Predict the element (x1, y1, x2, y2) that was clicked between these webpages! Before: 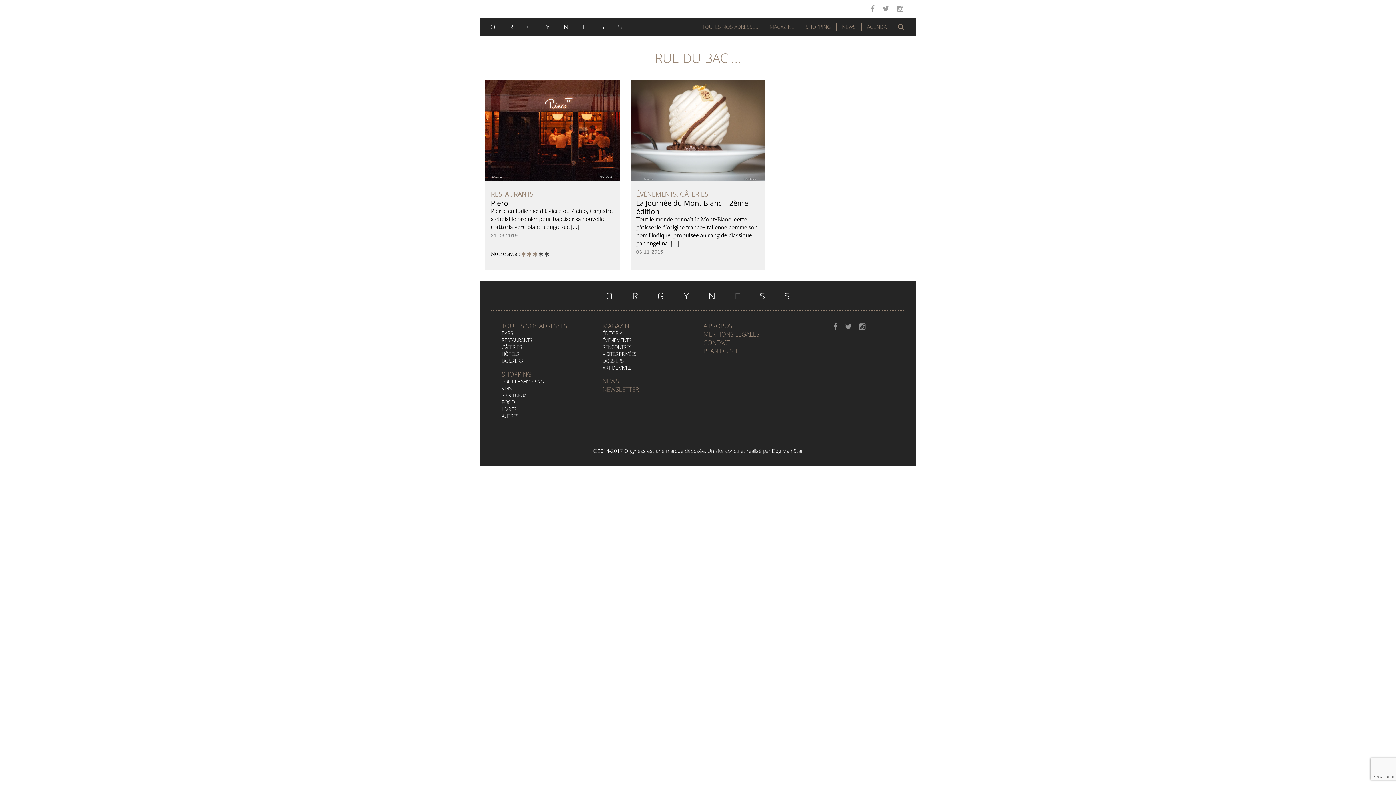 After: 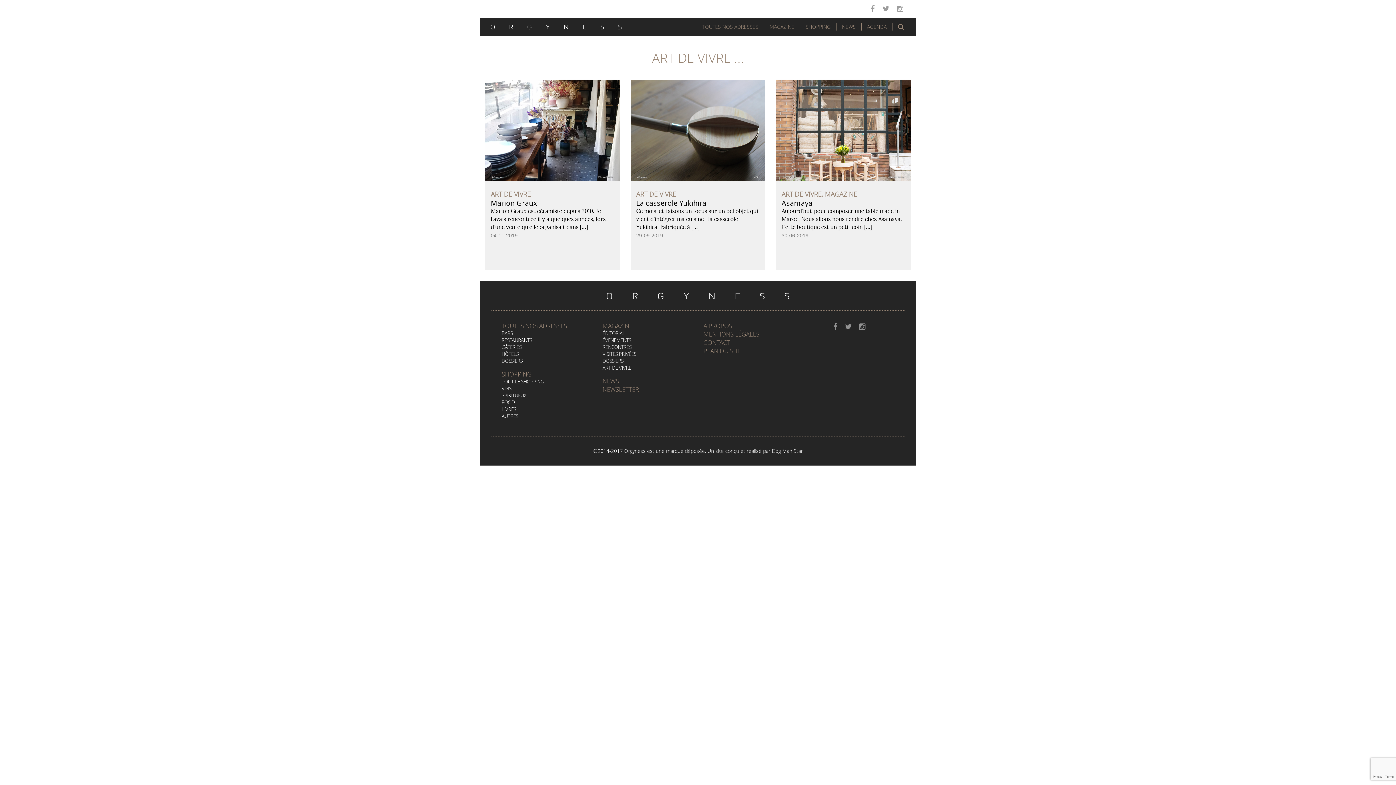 Action: label: ART DE VIVRE bbox: (602, 364, 631, 371)